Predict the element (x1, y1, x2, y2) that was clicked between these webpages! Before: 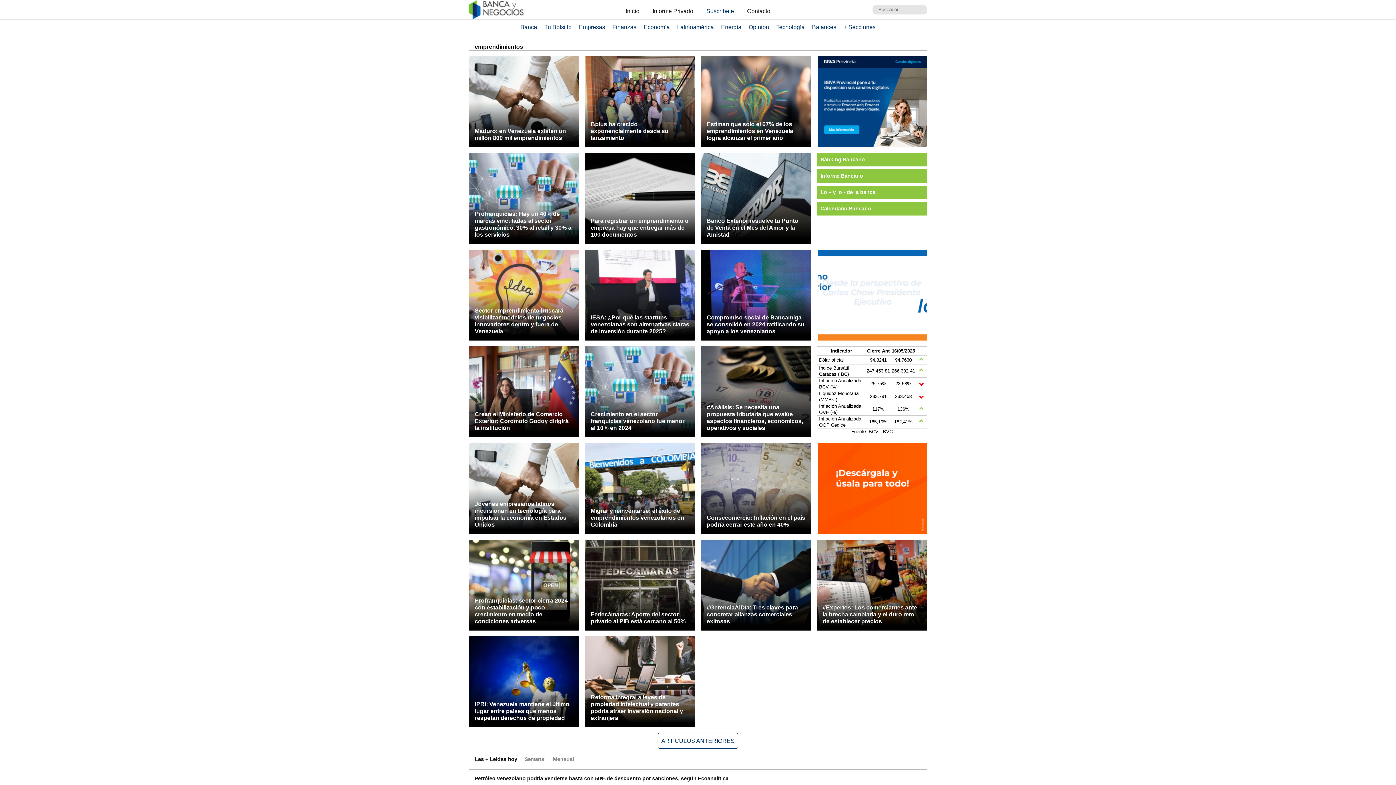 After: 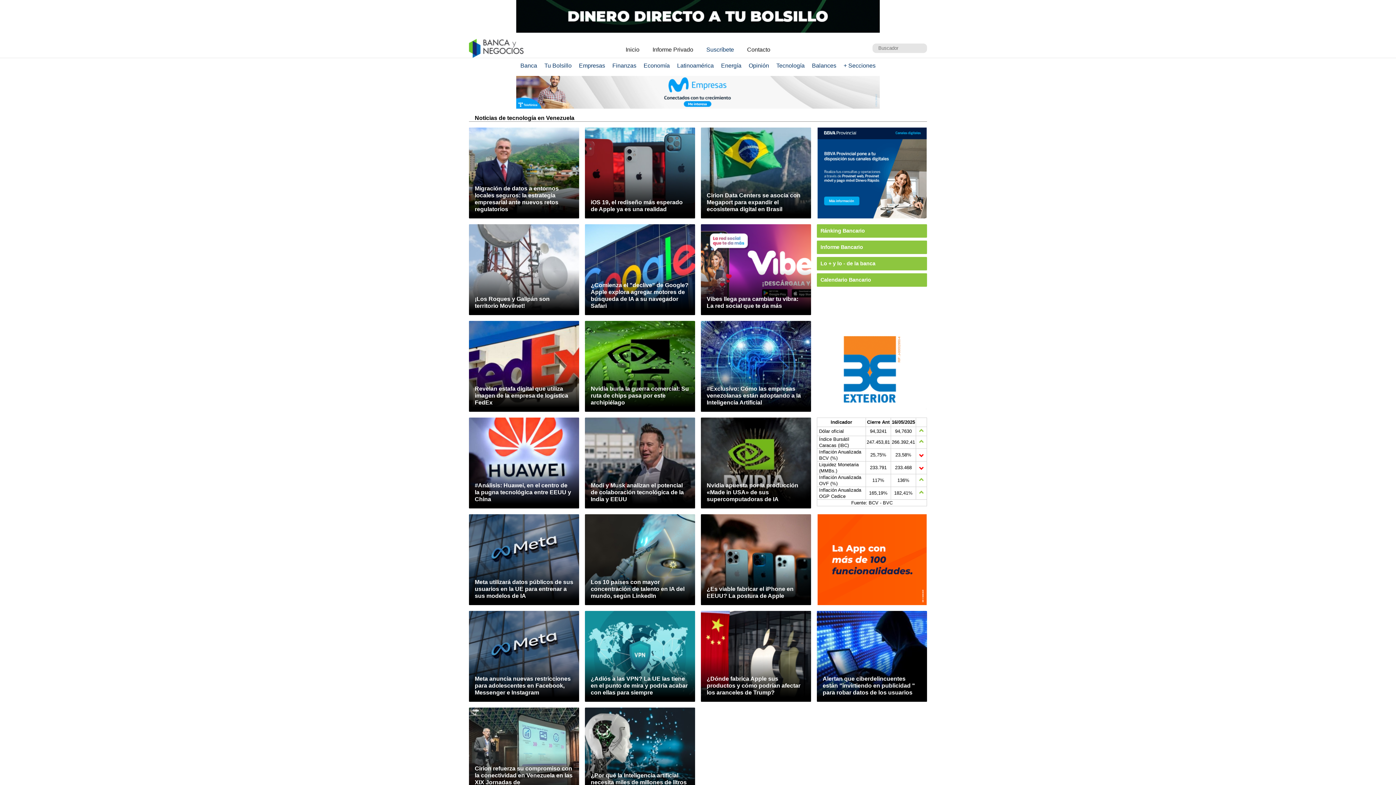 Action: bbox: (773, 24, 807, 30) label: Tecnología